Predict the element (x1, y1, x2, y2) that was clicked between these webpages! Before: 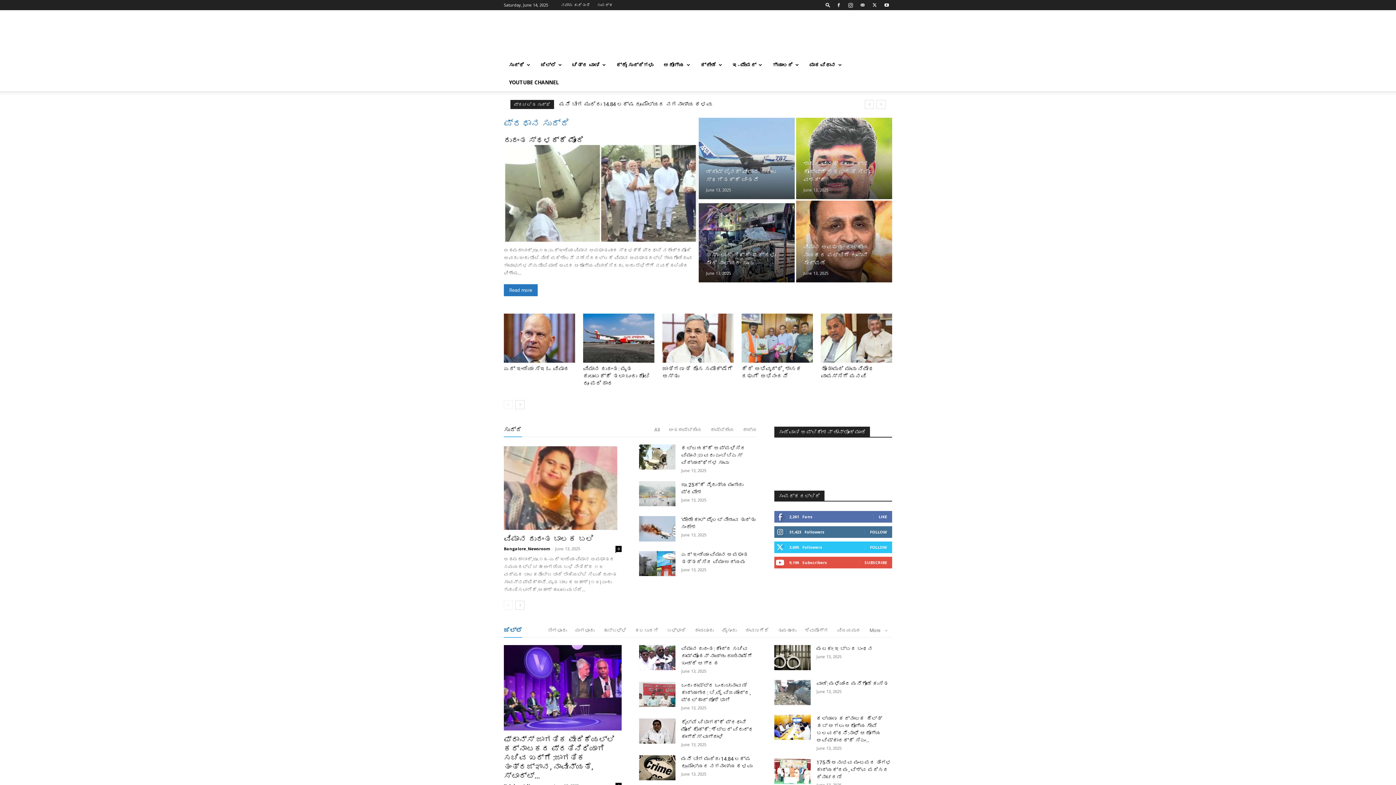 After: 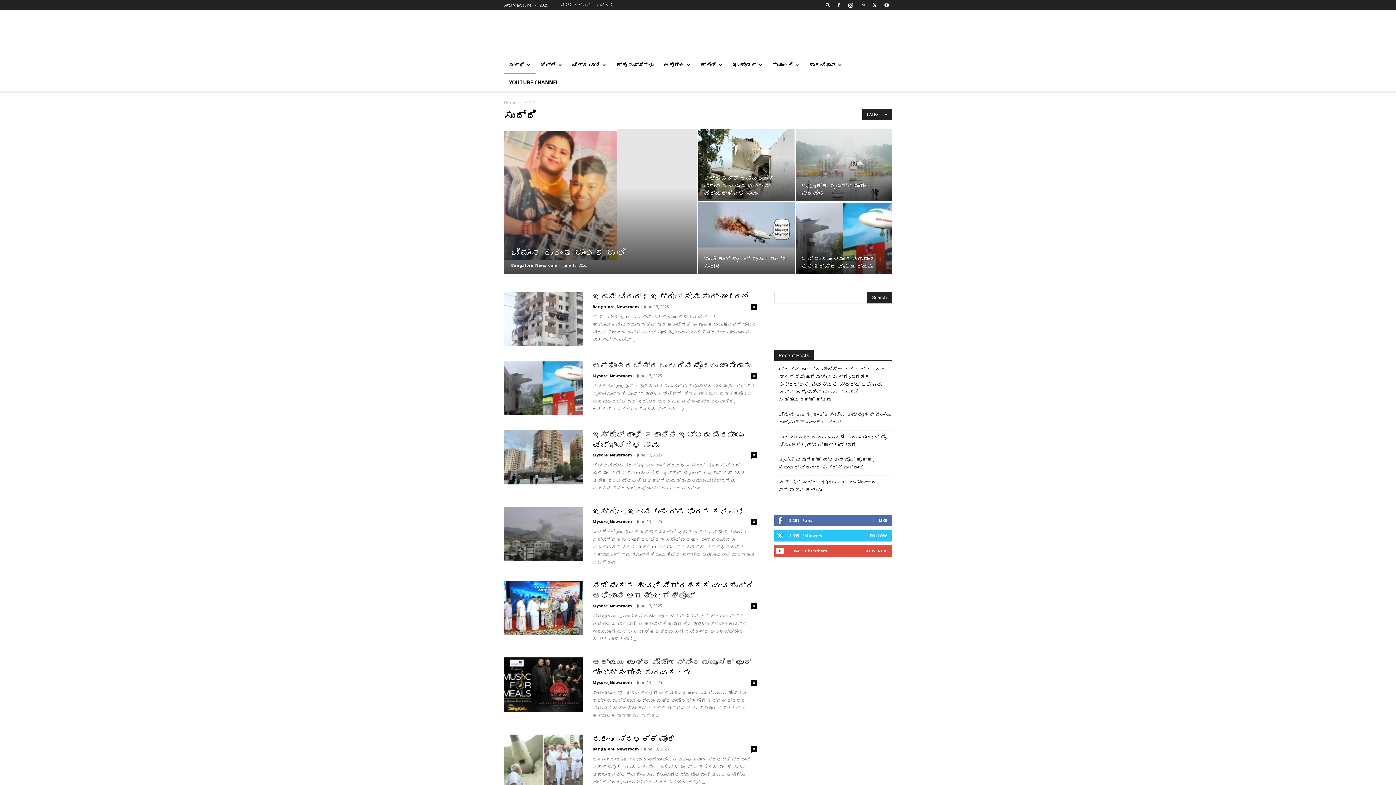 Action: bbox: (504, 56, 535, 73) label: ಸುದ್ಧಿ